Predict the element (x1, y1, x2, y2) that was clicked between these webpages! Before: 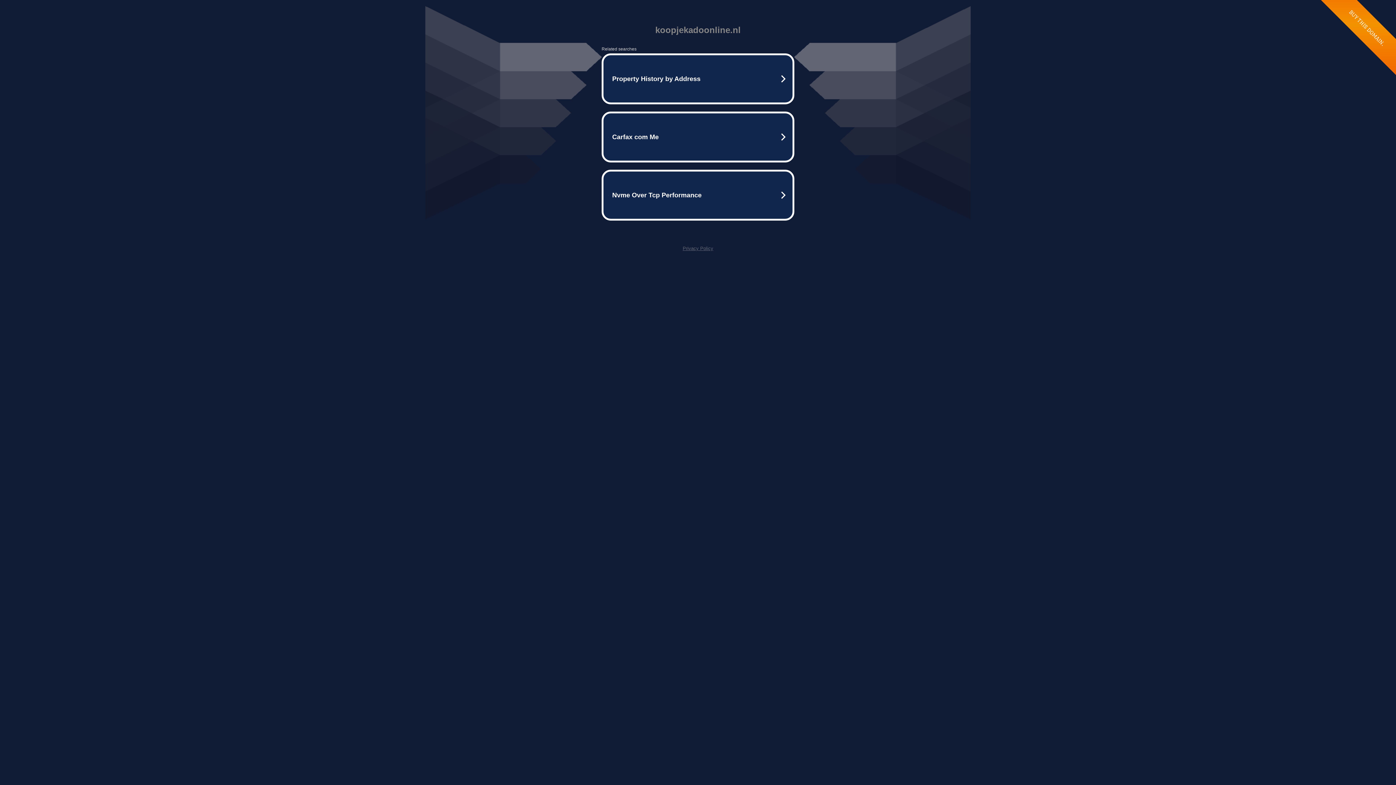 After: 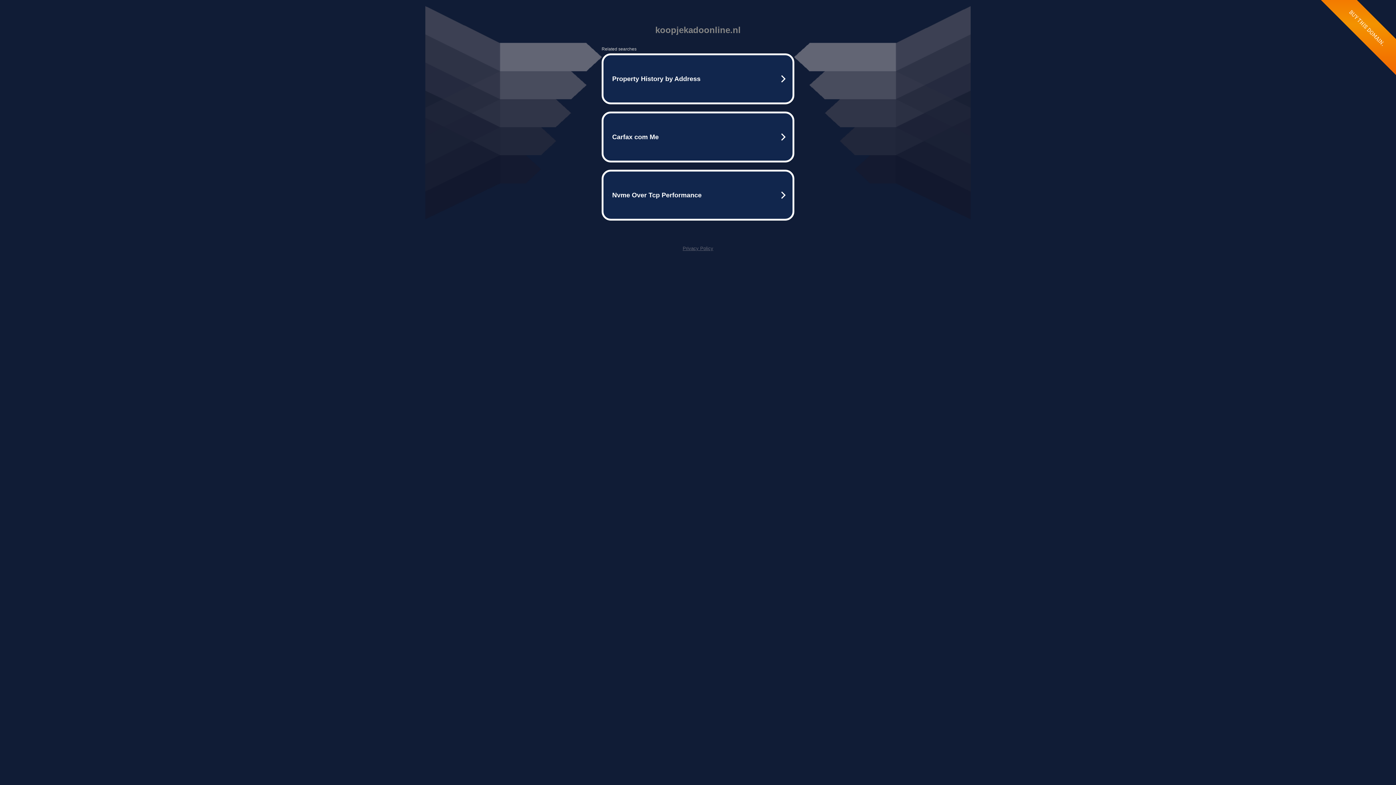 Action: label: Privacy Policy bbox: (682, 245, 713, 251)